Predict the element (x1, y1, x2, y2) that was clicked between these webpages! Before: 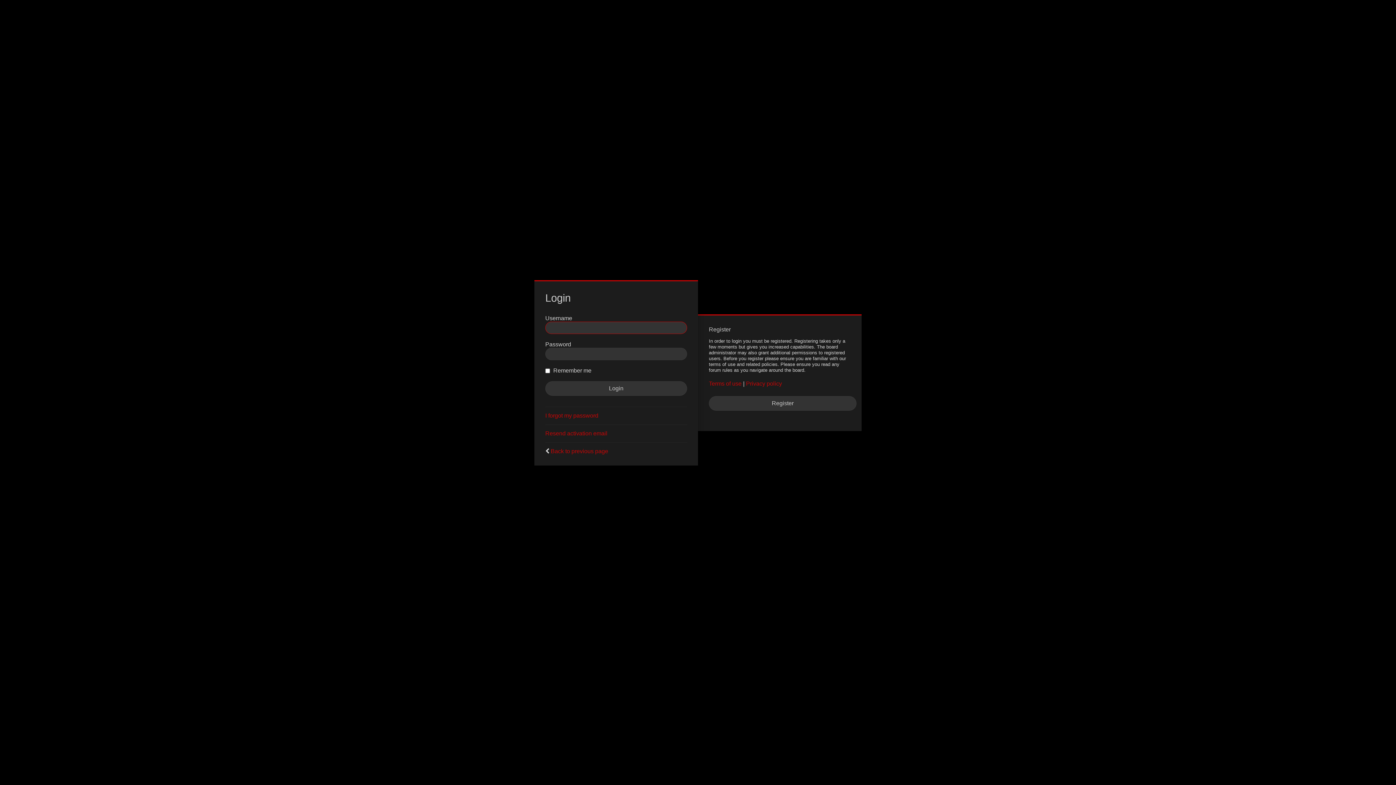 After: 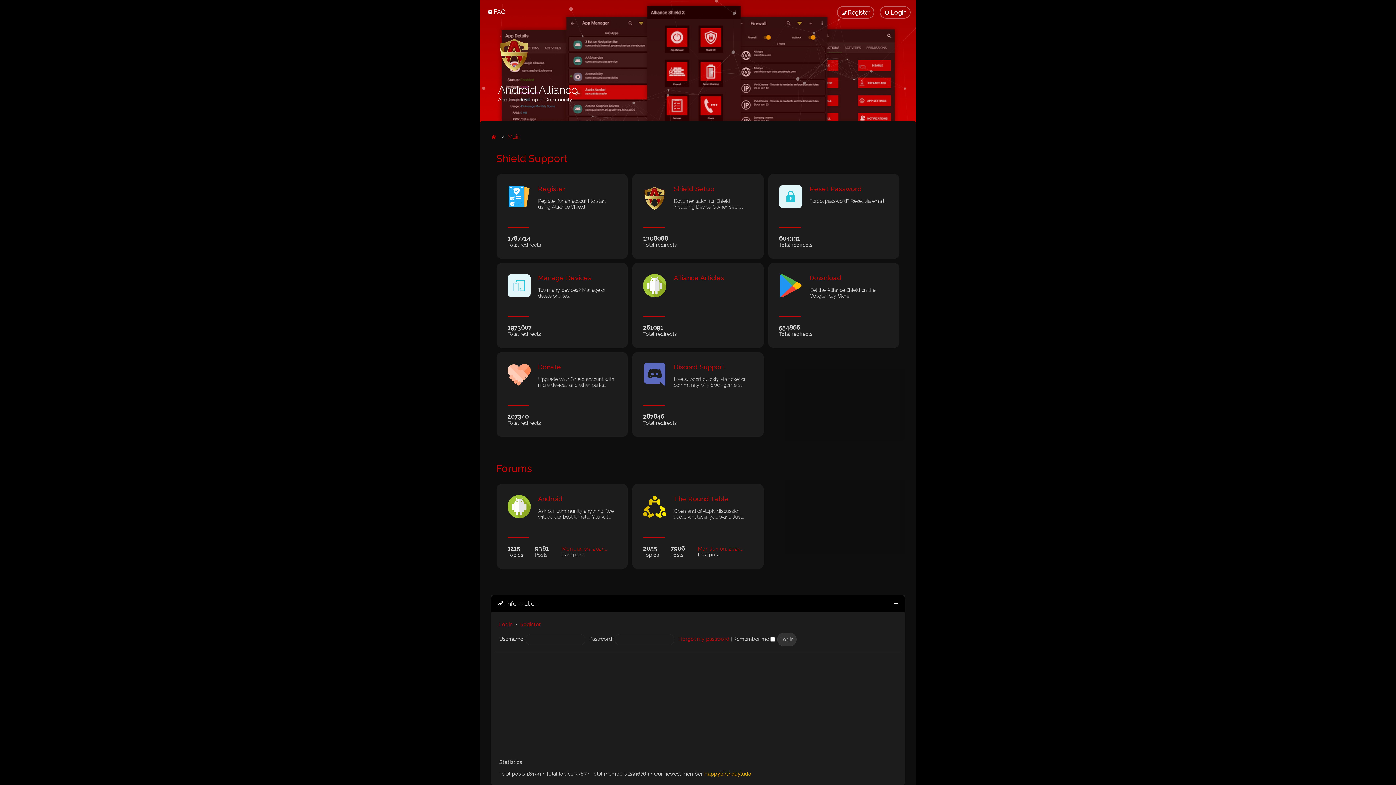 Action: label: Back to previous page bbox: (550, 448, 608, 454)